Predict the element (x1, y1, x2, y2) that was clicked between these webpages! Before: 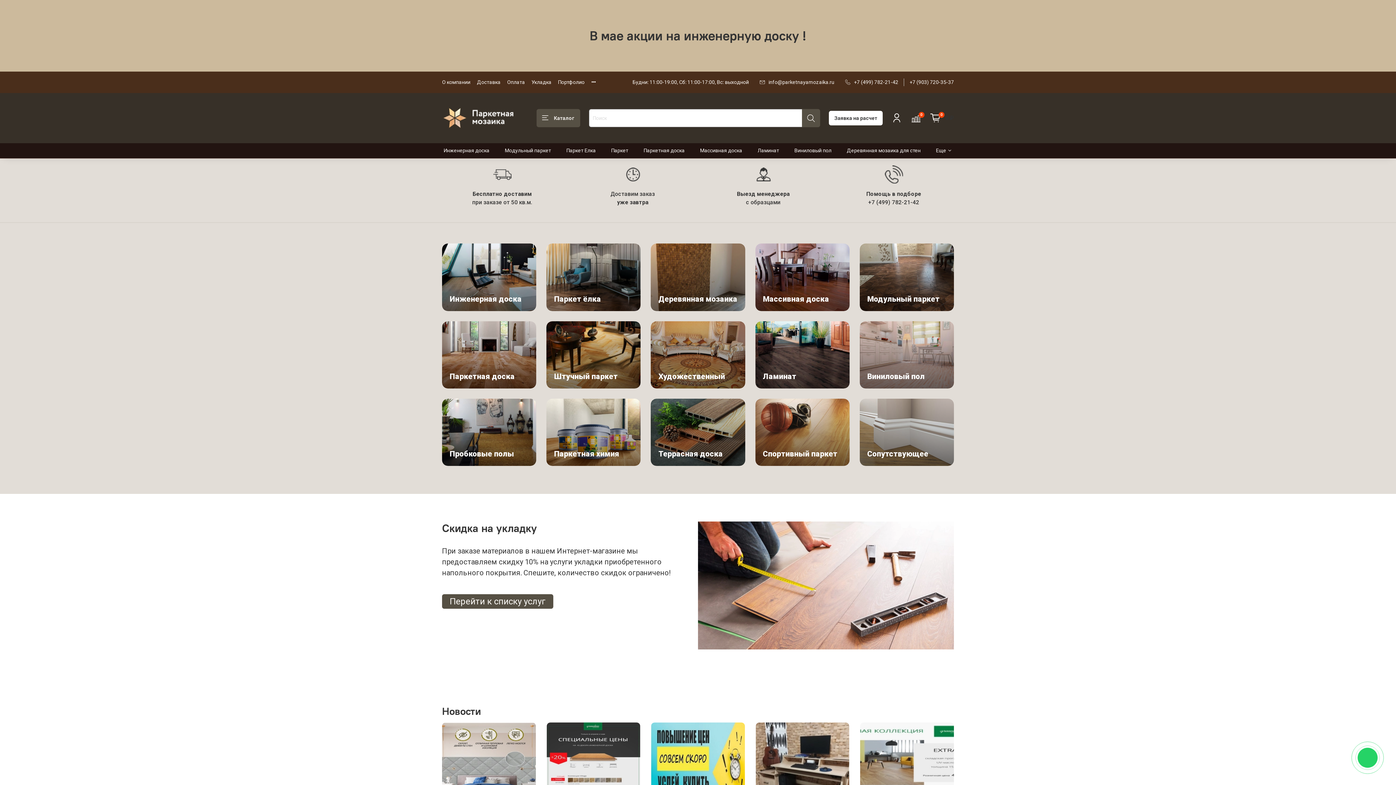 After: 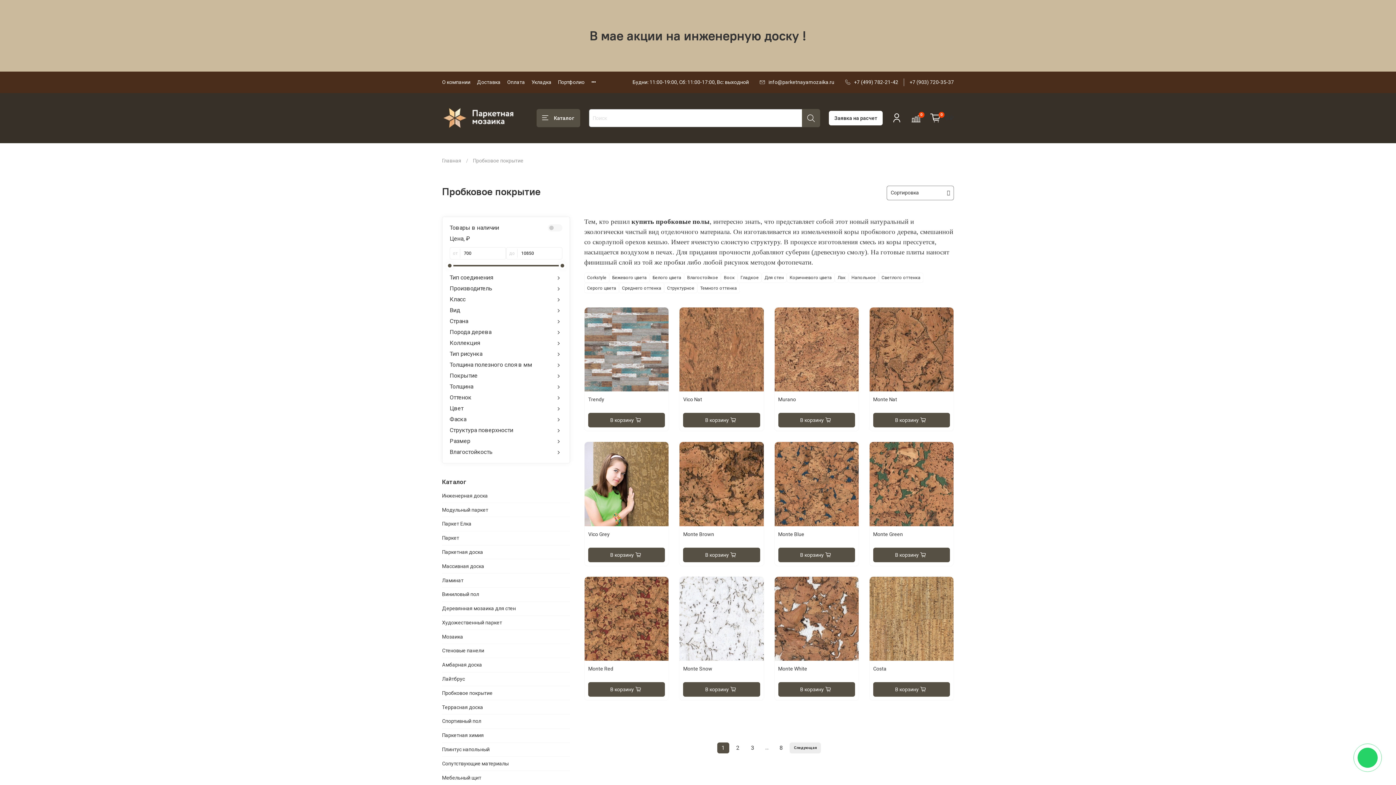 Action: bbox: (442, 398, 536, 466) label: Пробковые полы